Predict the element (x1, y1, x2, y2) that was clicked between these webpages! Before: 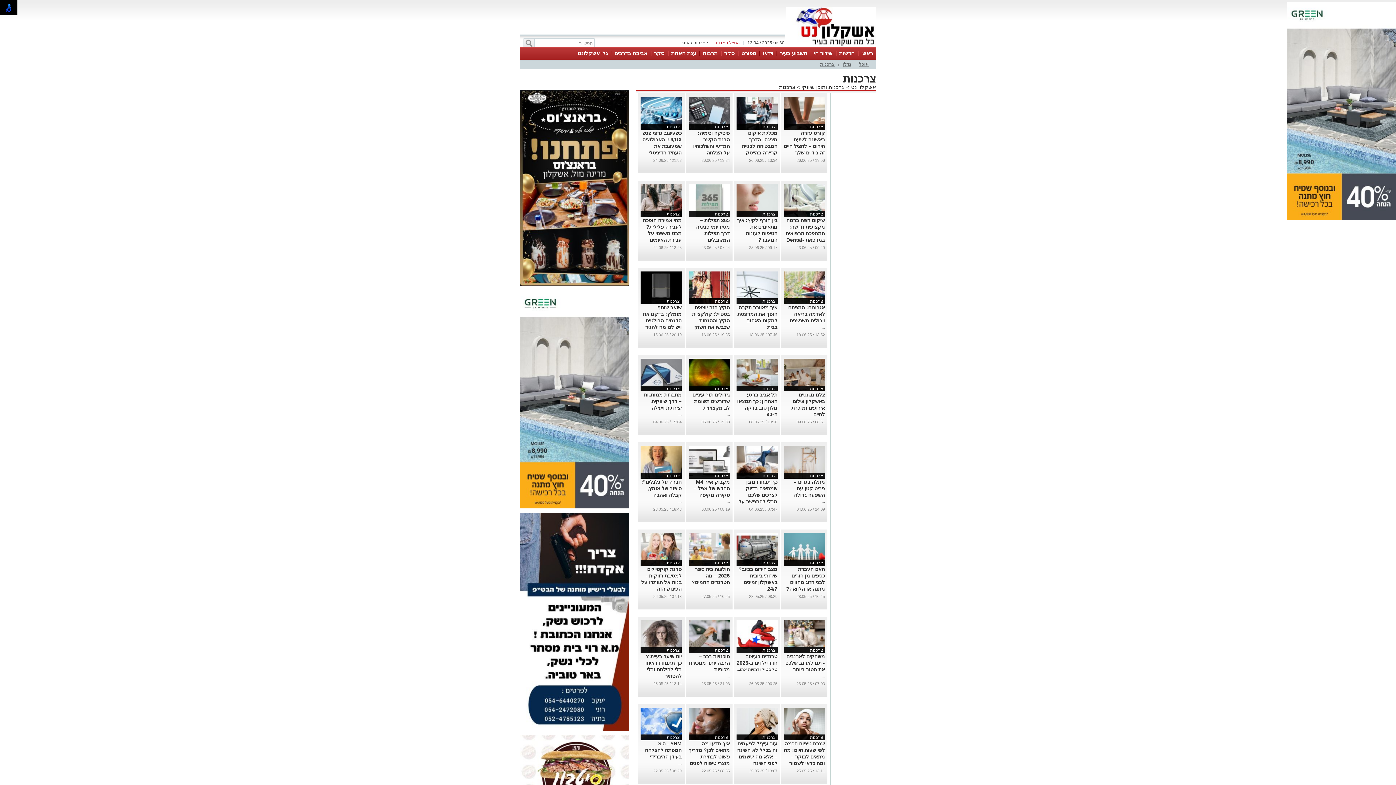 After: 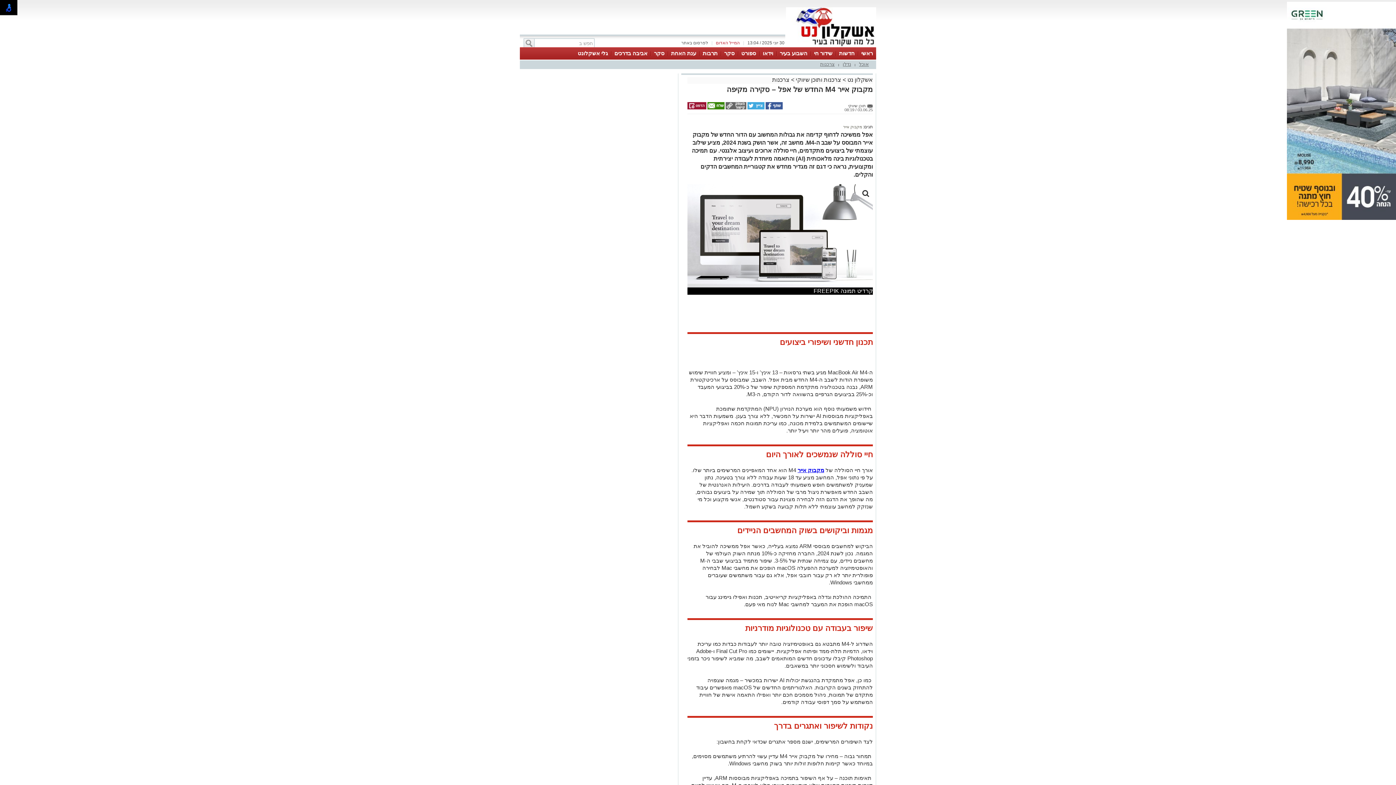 Action: bbox: (726, 499, 730, 504) label: ...